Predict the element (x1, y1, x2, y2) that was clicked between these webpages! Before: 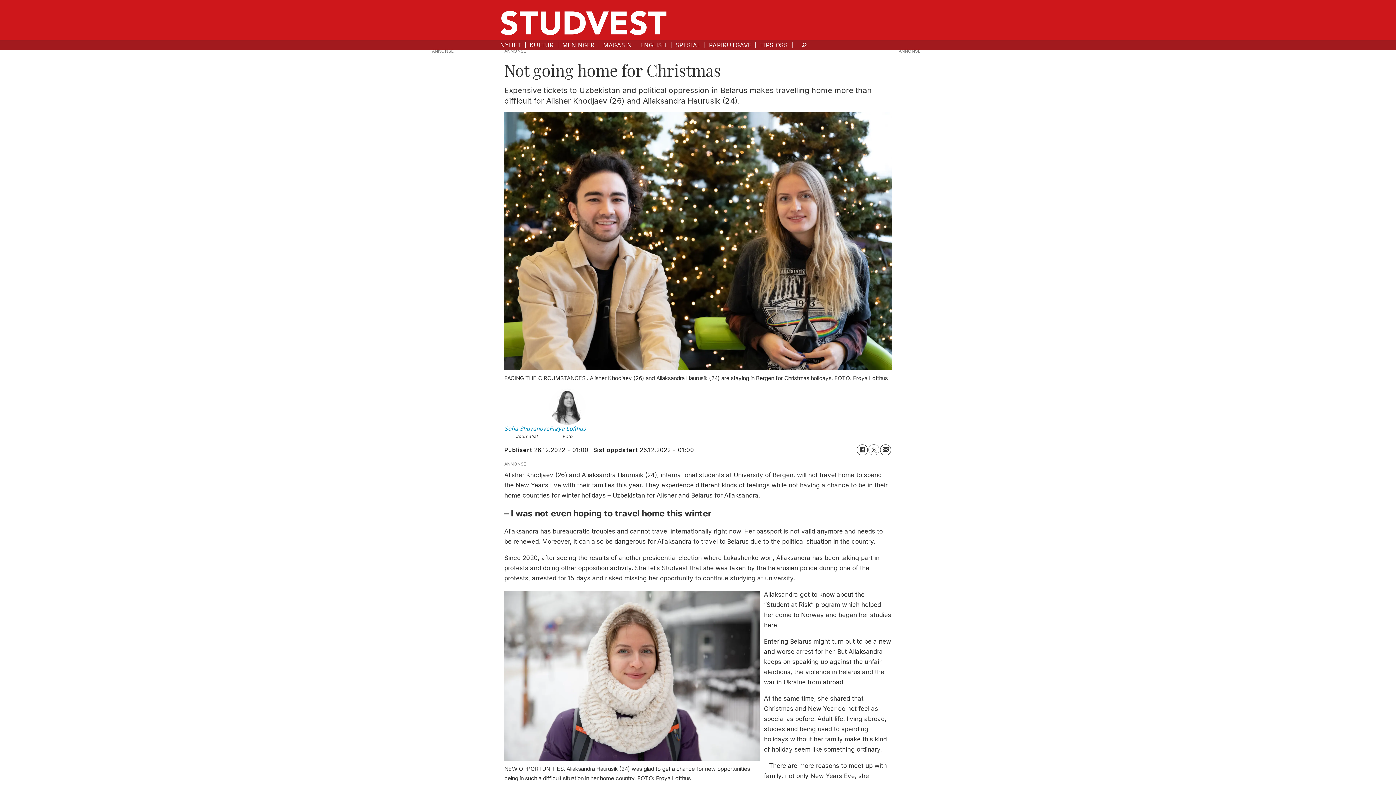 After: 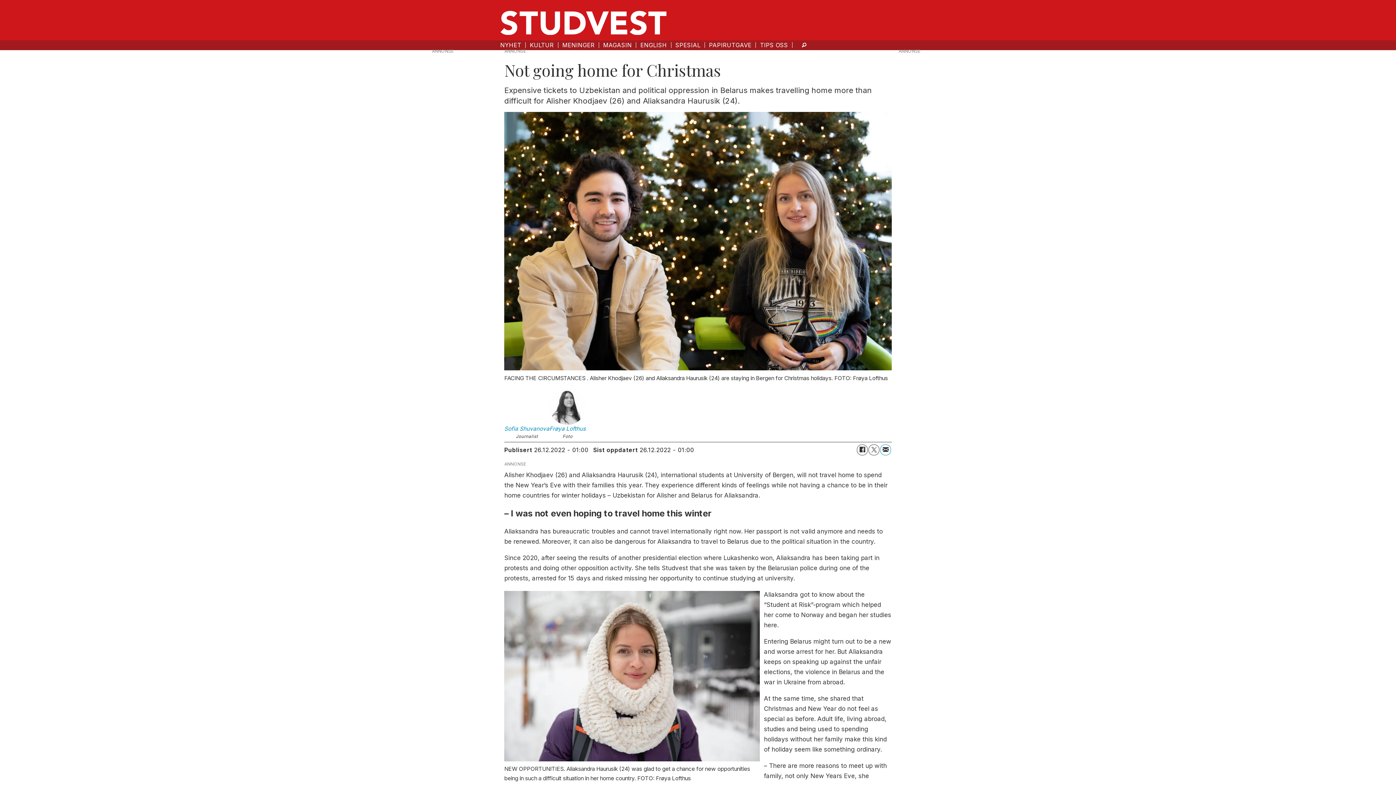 Action: bbox: (880, 444, 891, 455) label: Del på e-post